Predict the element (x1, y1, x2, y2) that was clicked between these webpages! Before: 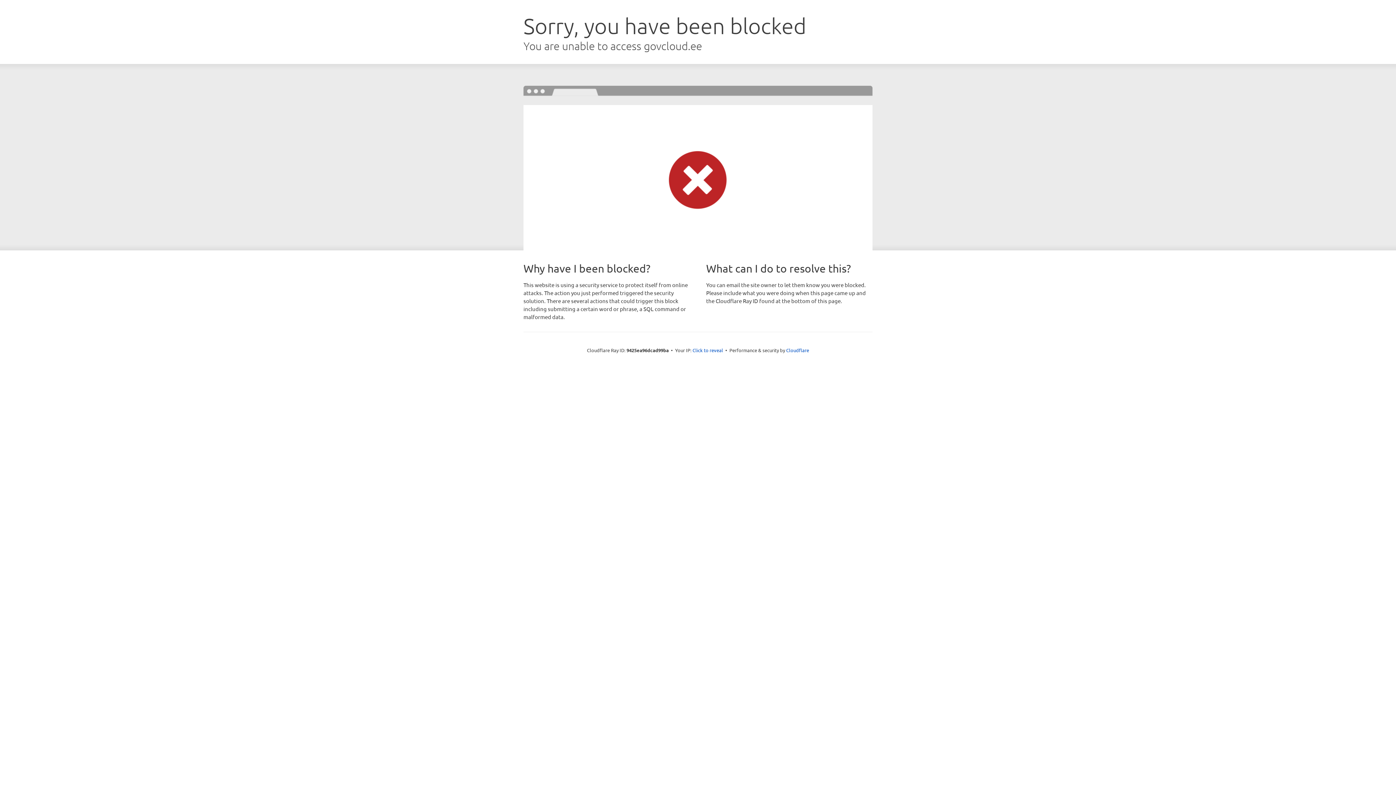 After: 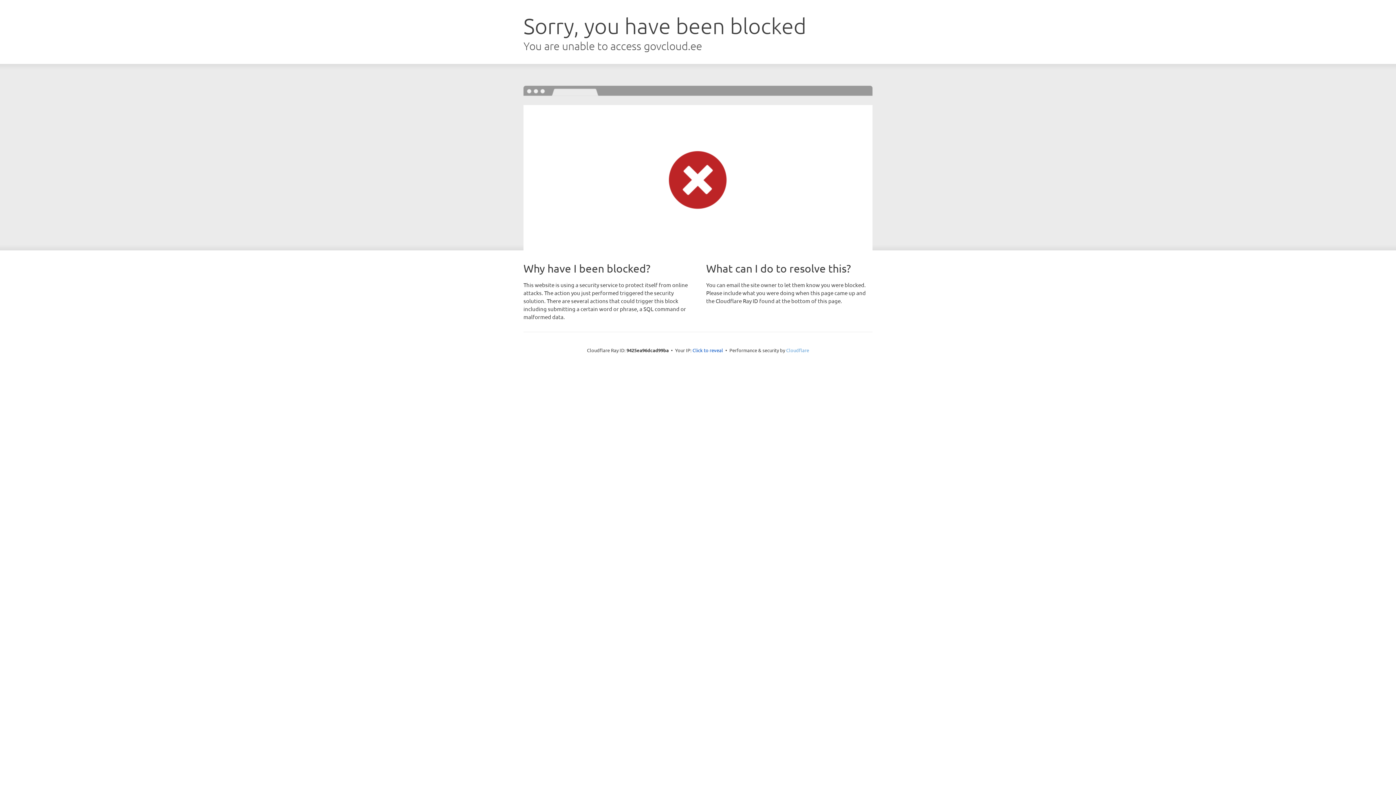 Action: bbox: (786, 347, 809, 353) label: Cloudflare